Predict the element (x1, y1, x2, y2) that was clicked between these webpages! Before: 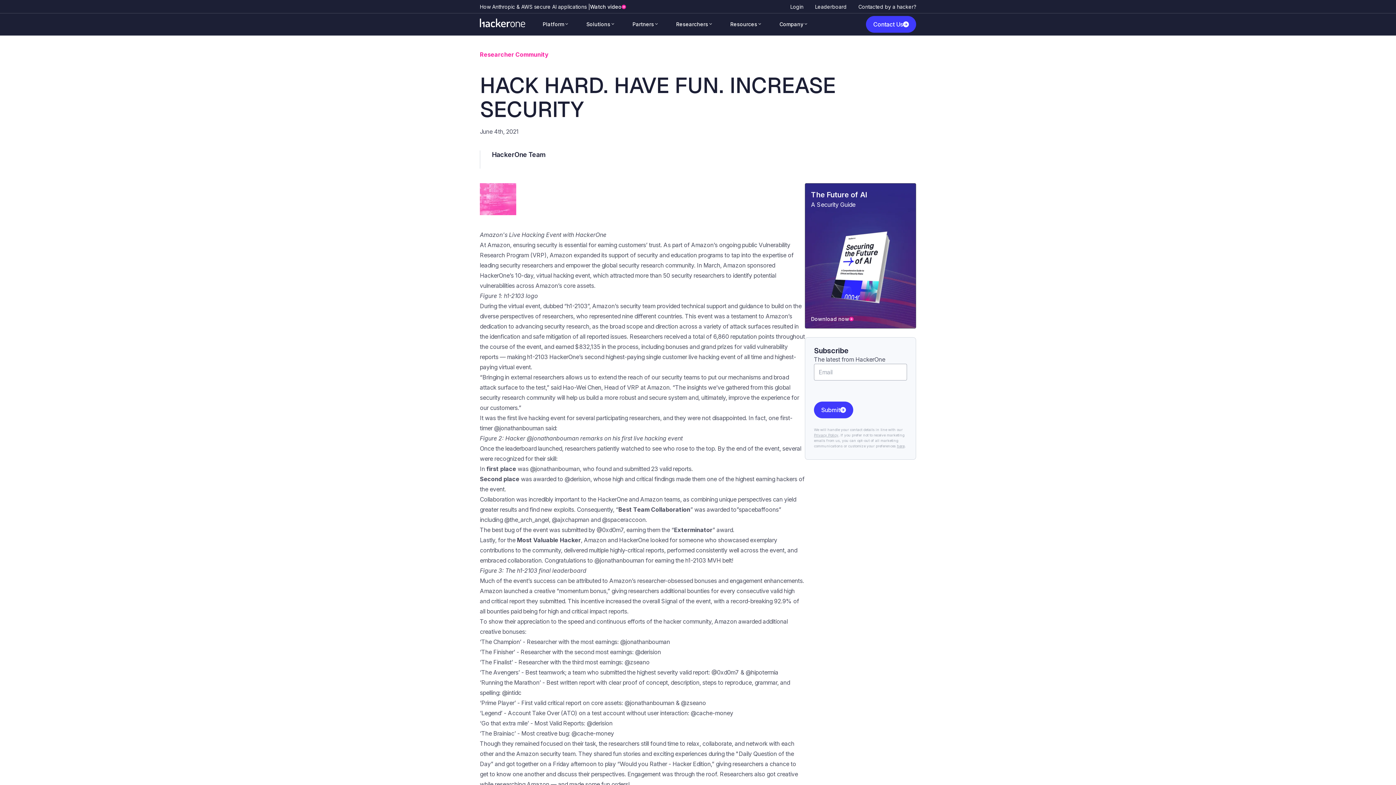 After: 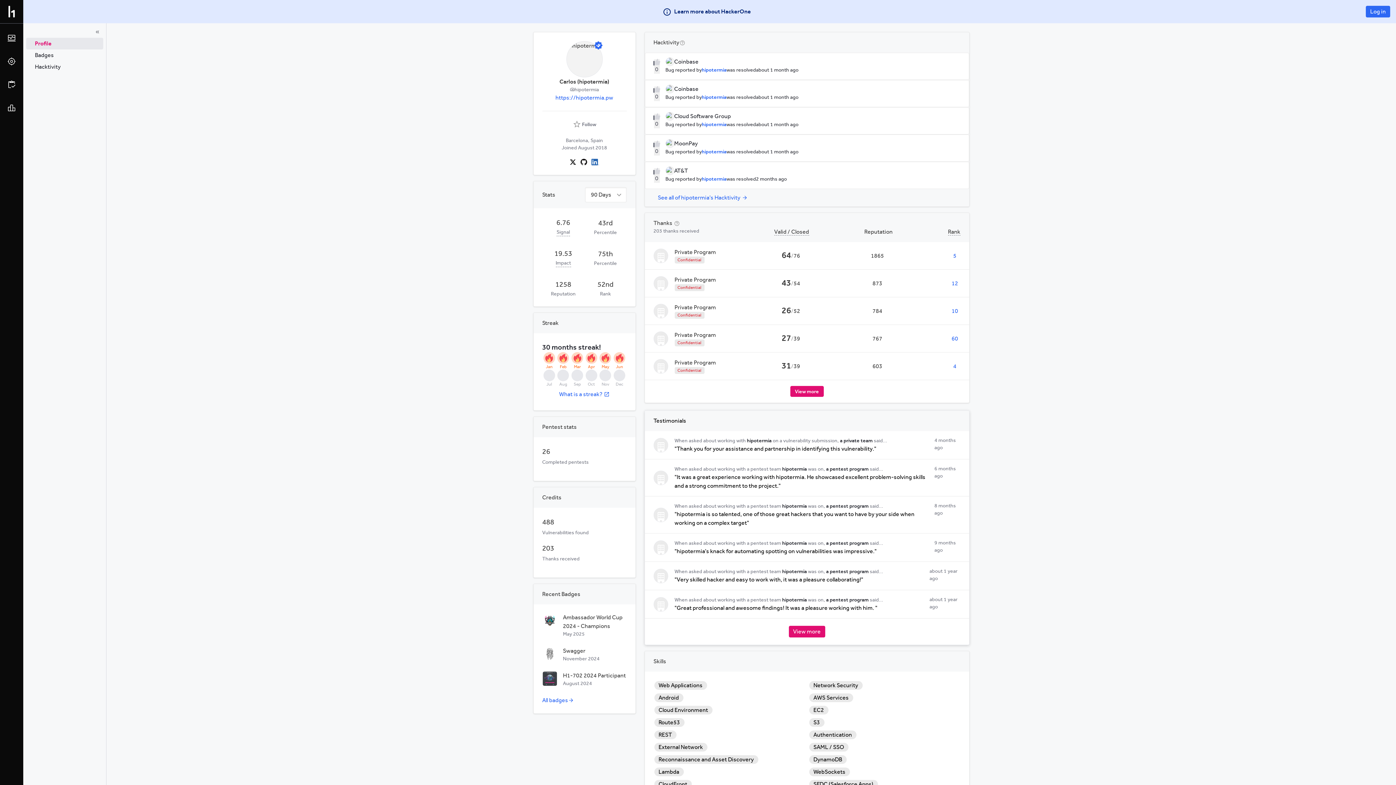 Action: label: @hipotermia bbox: (745, 669, 778, 676)